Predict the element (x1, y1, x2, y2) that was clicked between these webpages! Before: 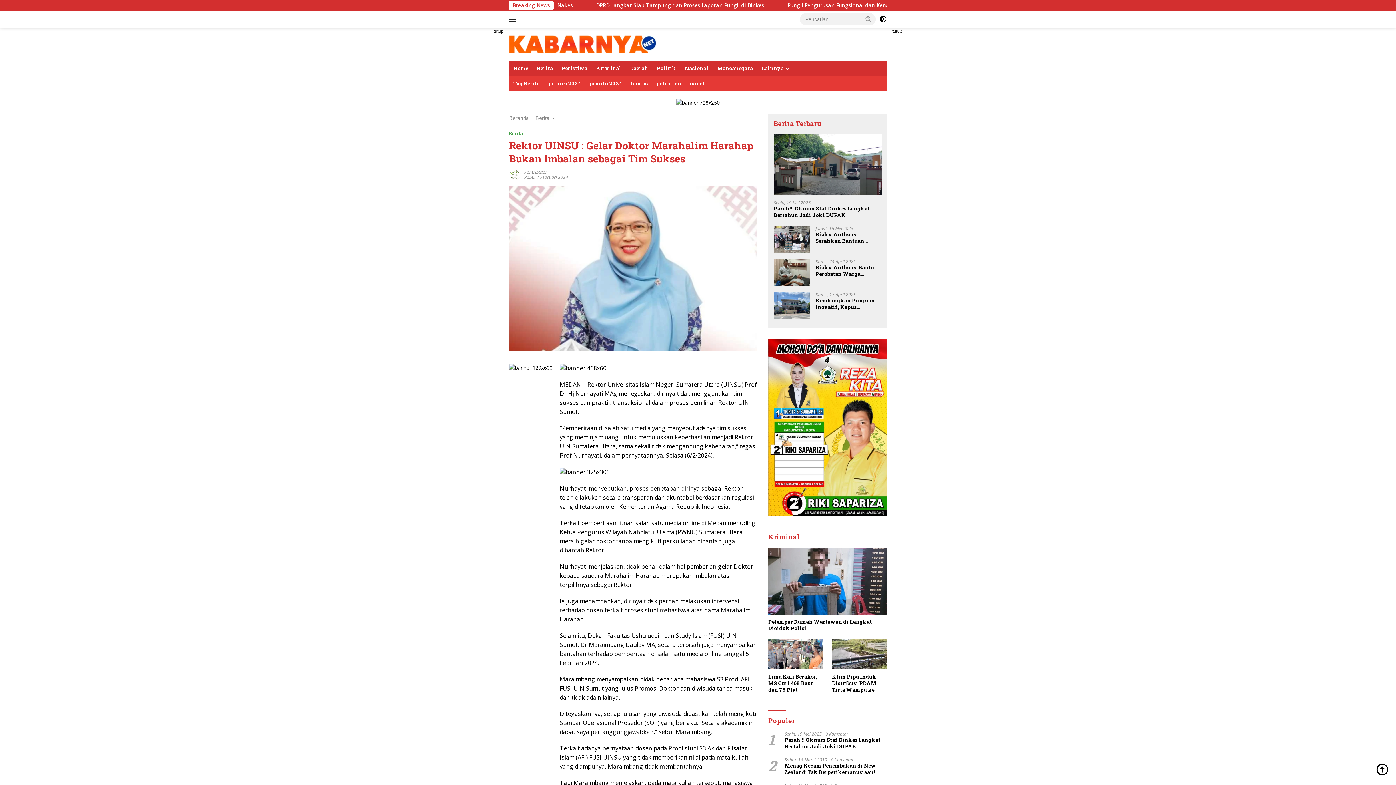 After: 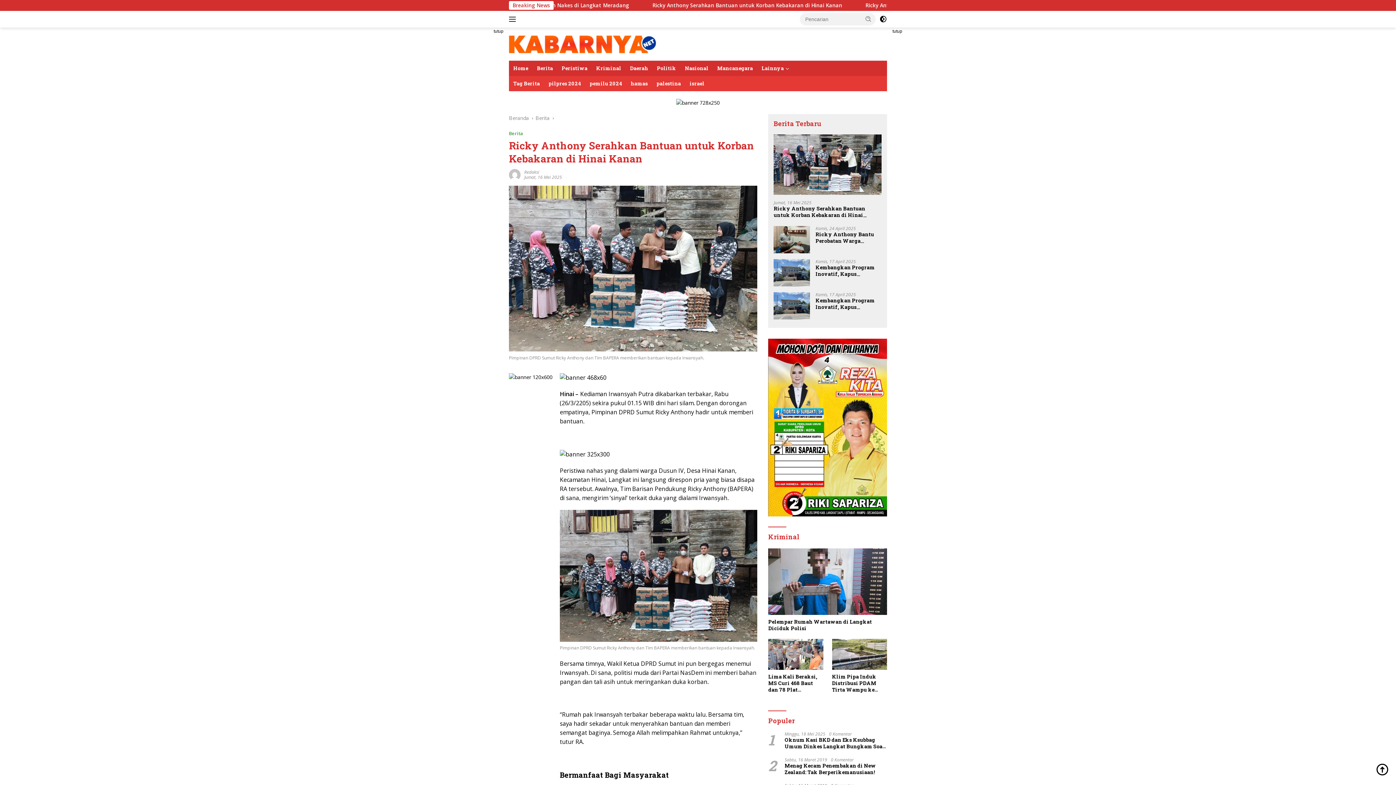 Action: label: Ricky Anthony Serahkan Bantuan untuk Korban Kebakaran di Hinai Kanan bbox: (815, 231, 881, 244)